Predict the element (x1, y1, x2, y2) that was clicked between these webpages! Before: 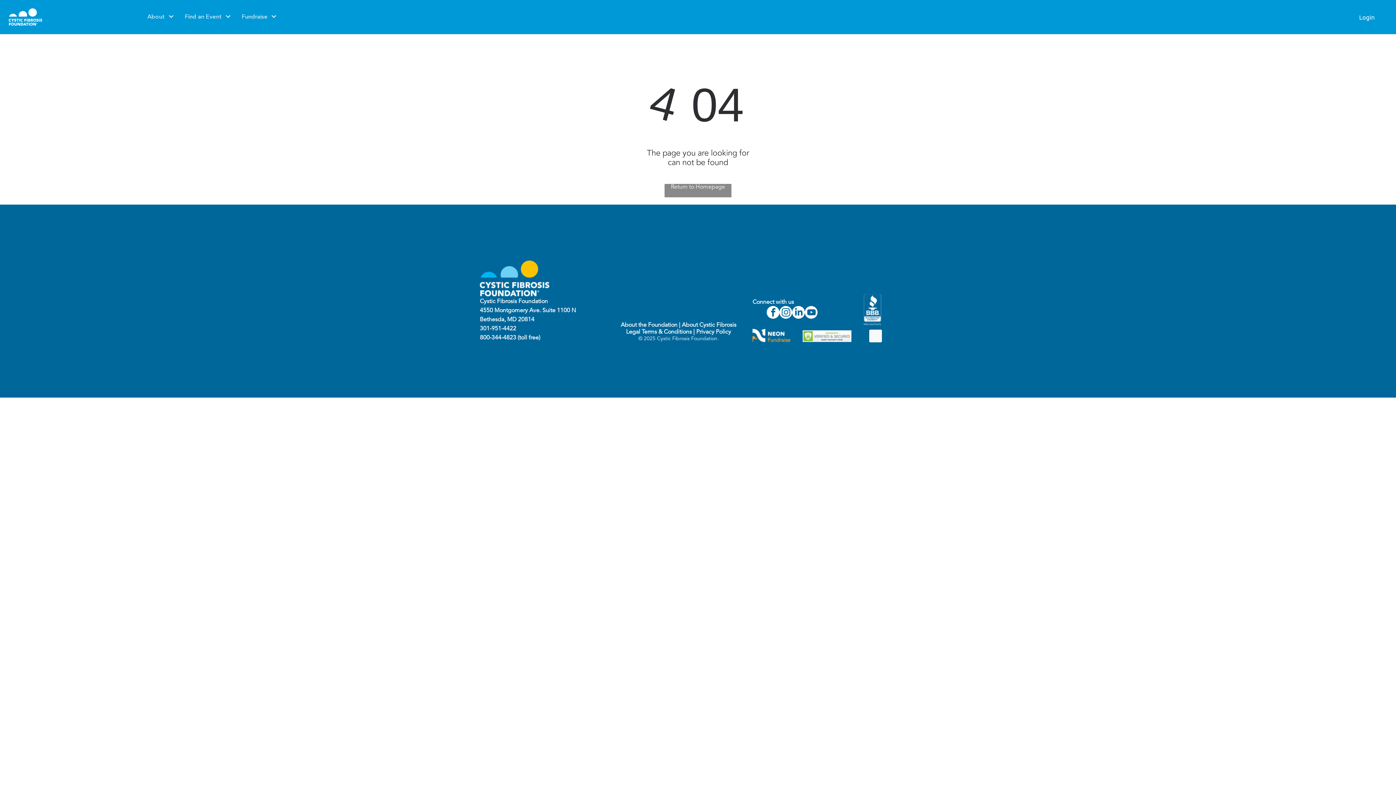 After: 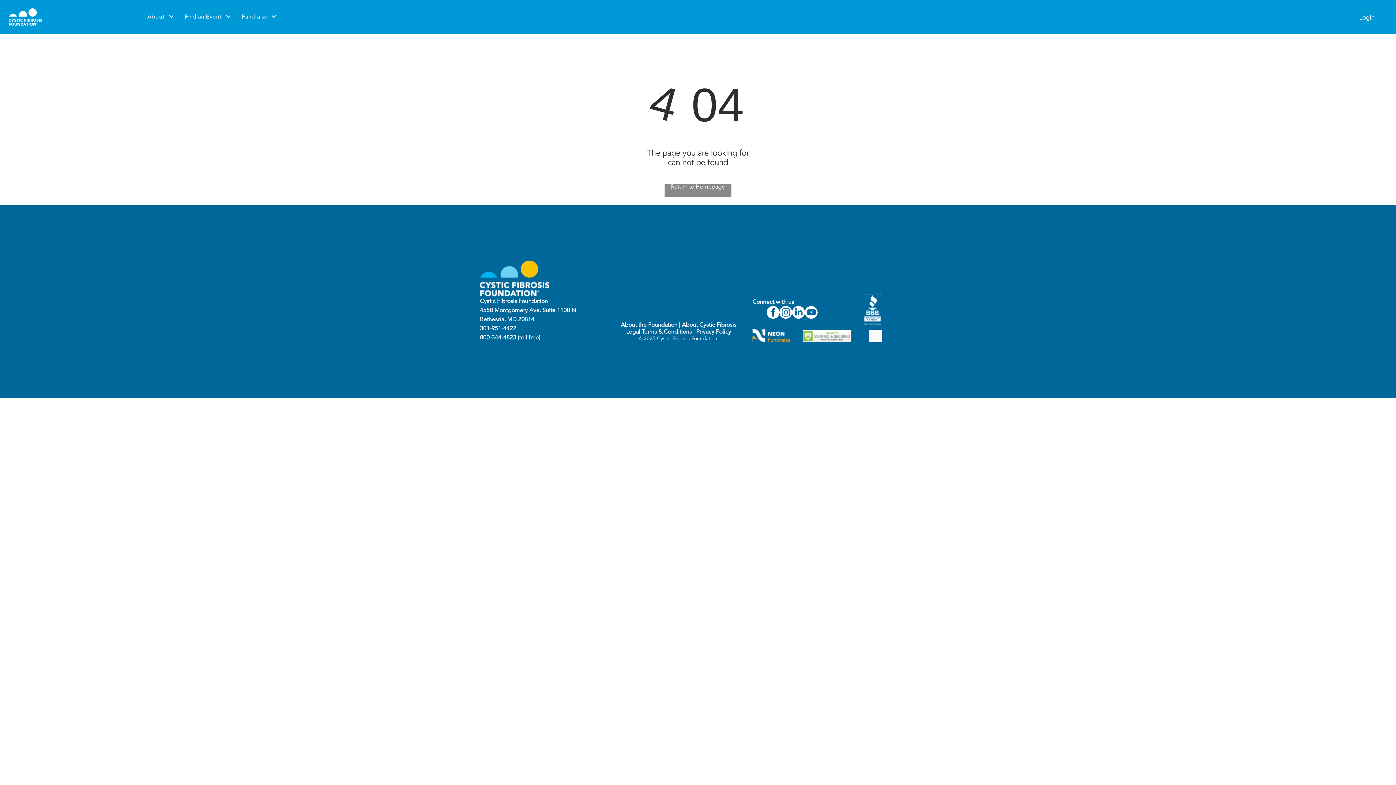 Action: bbox: (682, 322, 736, 328) label: About Cystic Fibrosis